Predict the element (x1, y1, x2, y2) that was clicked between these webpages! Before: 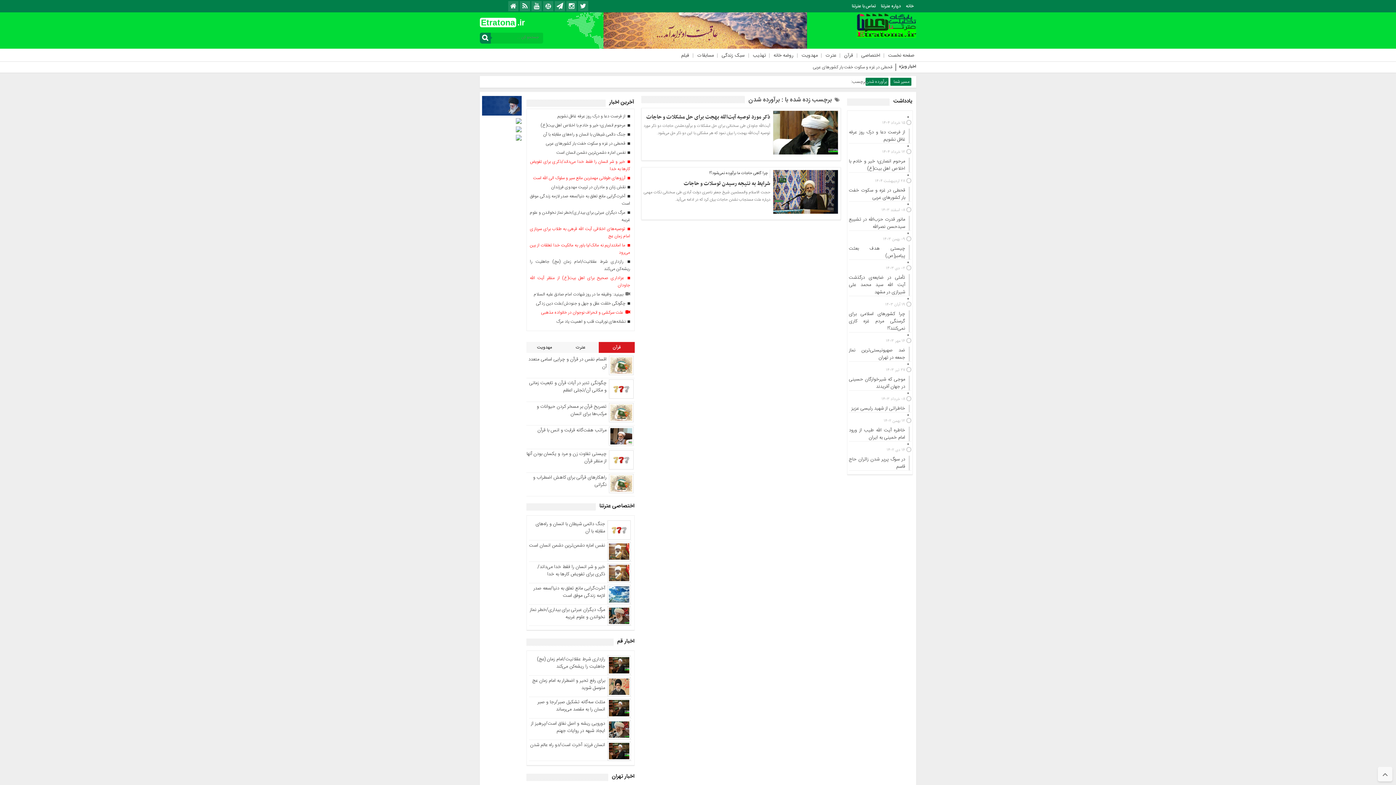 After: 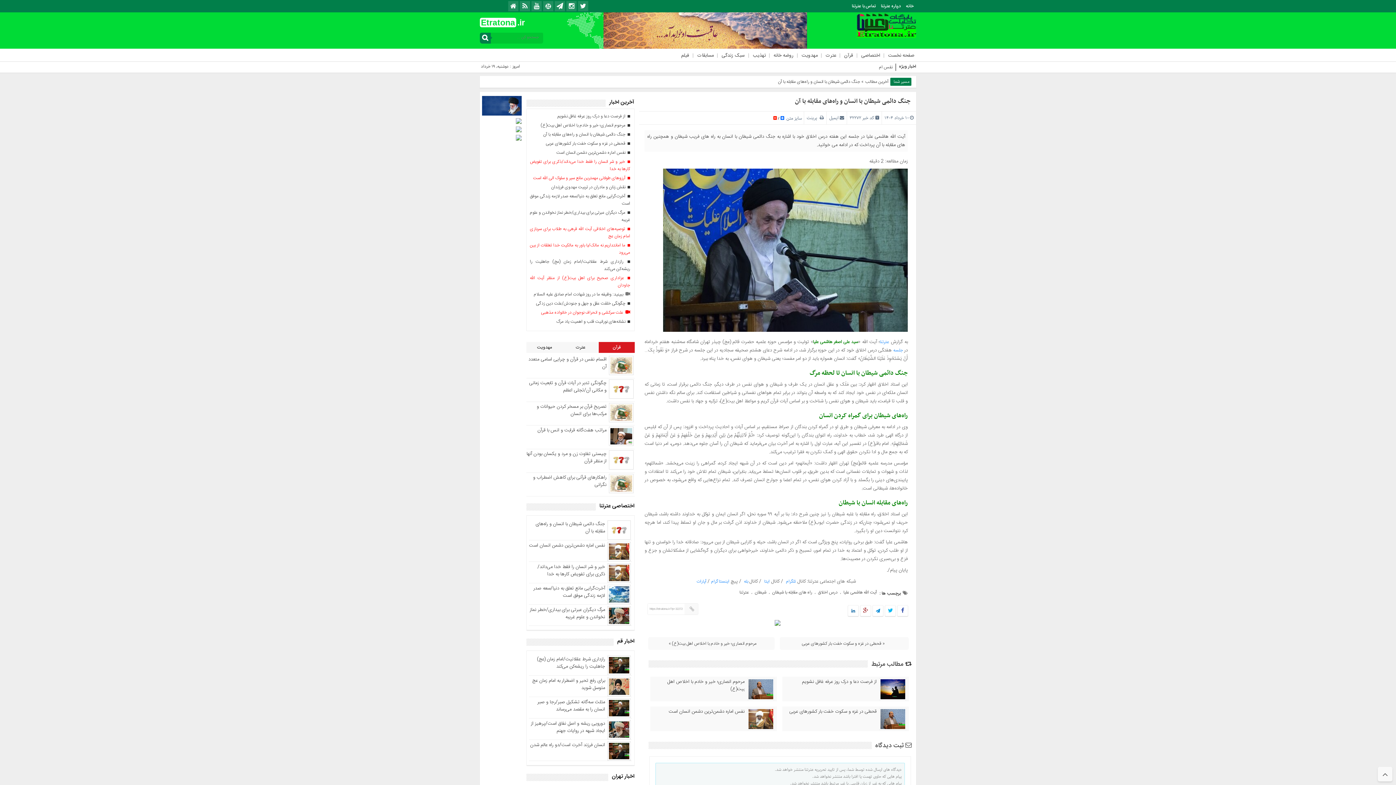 Action: label: جنگ دائمی شیطان با انسان و راه‌های مقابله با آن bbox: (535, 520, 605, 535)